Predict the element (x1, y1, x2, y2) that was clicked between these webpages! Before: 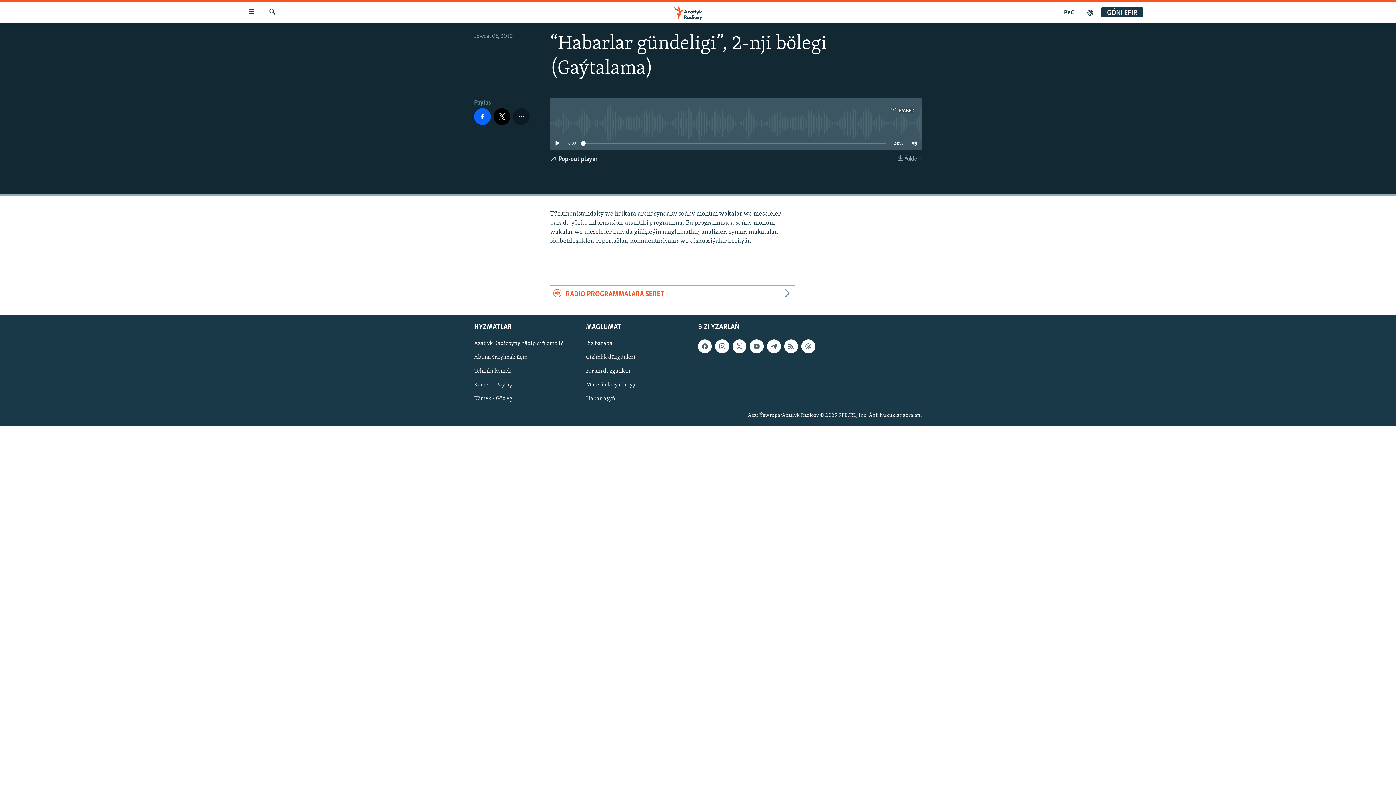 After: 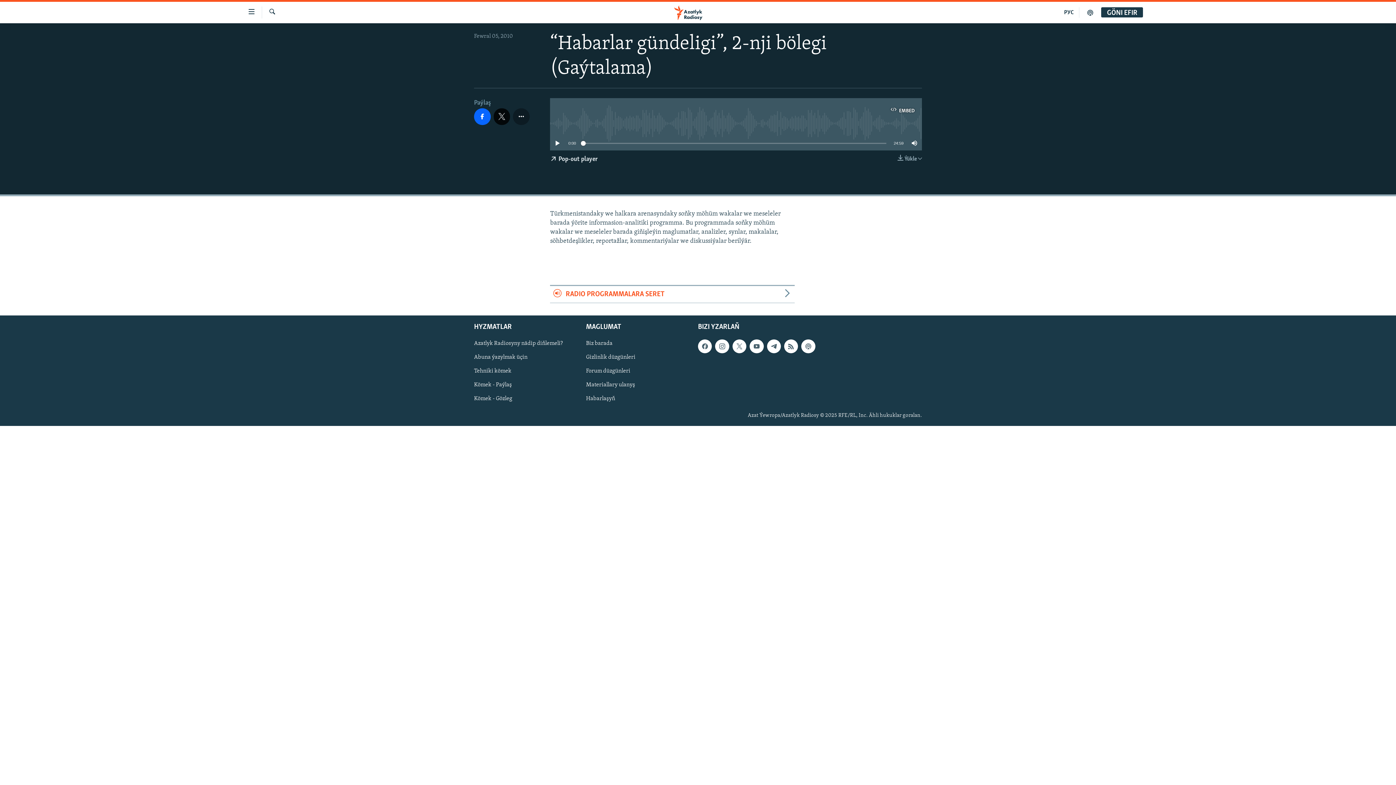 Action: bbox: (493, 108, 510, 124)